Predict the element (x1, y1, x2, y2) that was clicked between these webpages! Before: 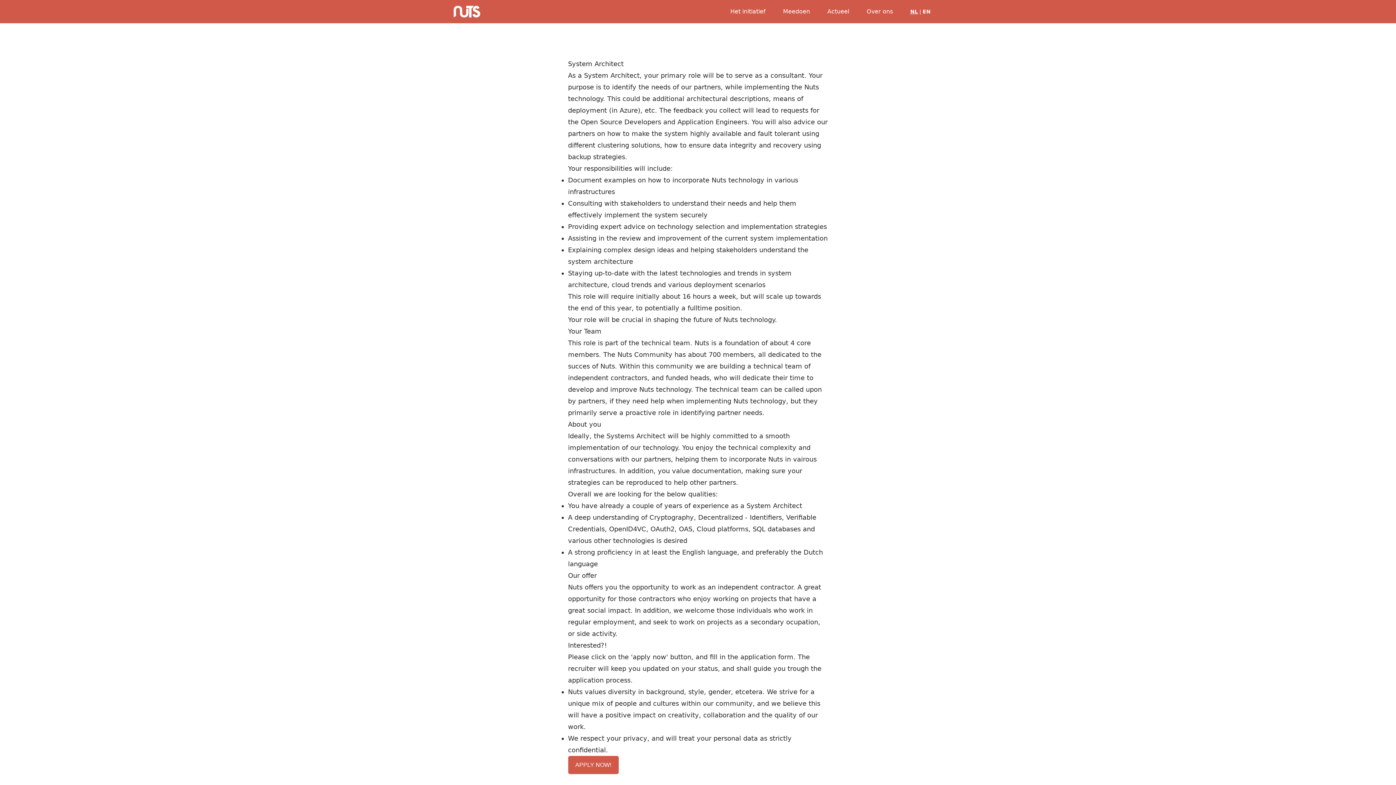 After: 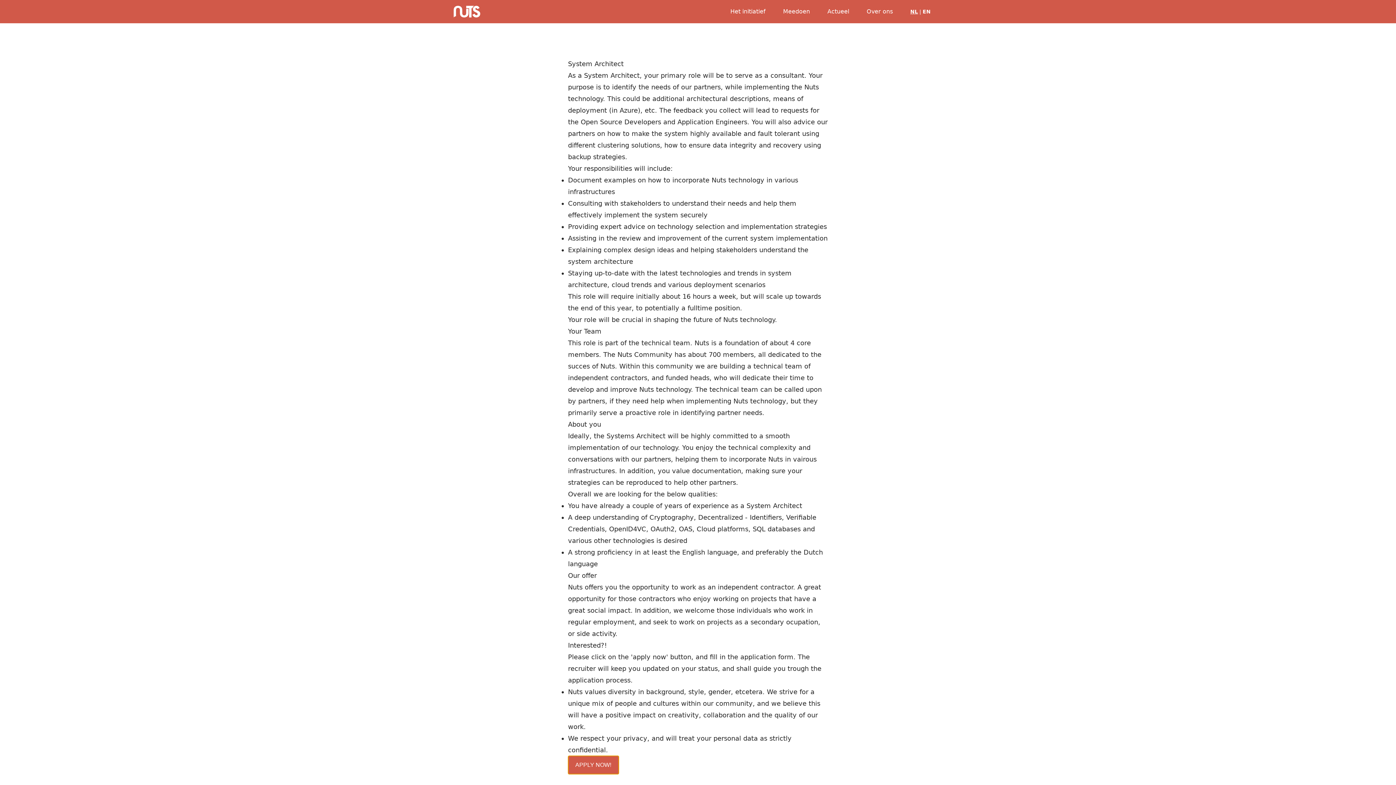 Action: label: APPLY NOW! bbox: (568, 756, 618, 774)